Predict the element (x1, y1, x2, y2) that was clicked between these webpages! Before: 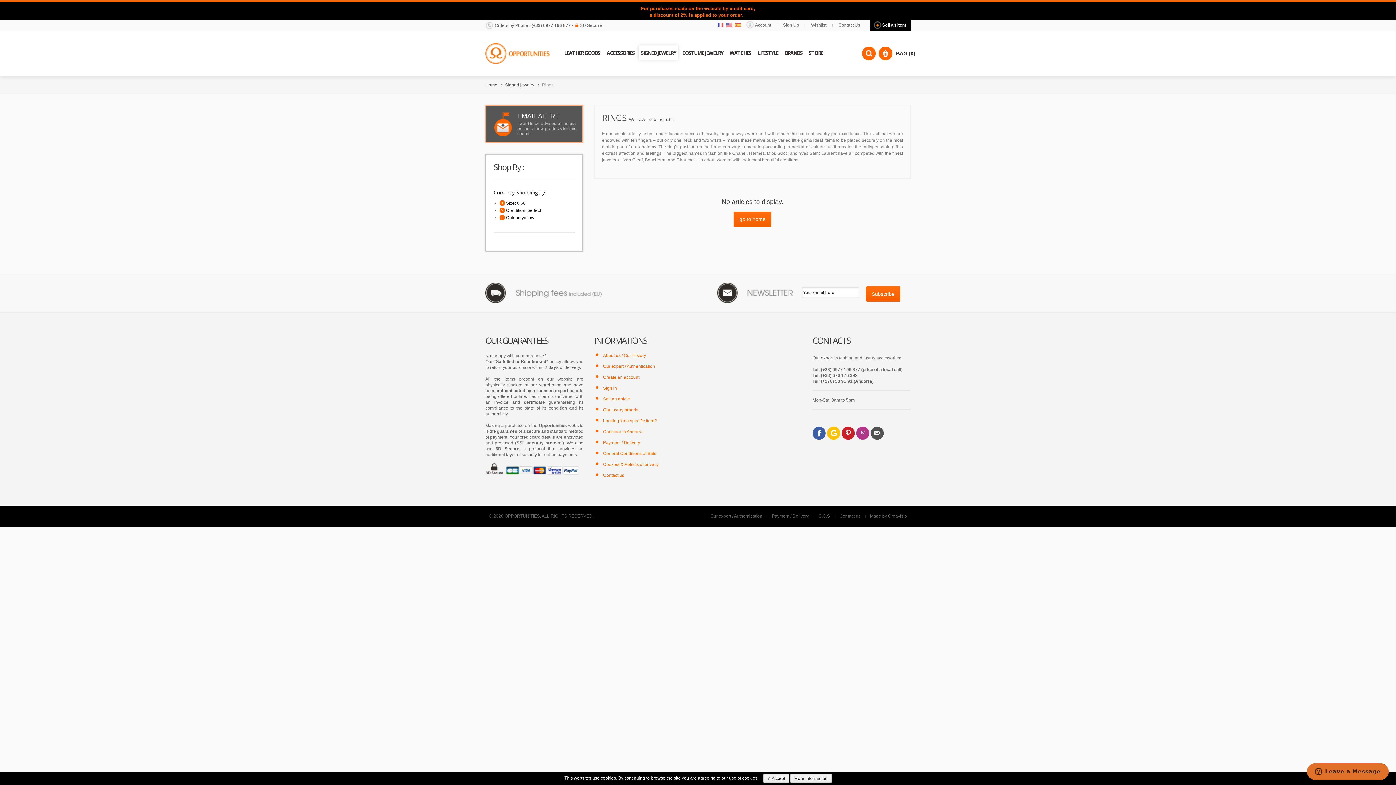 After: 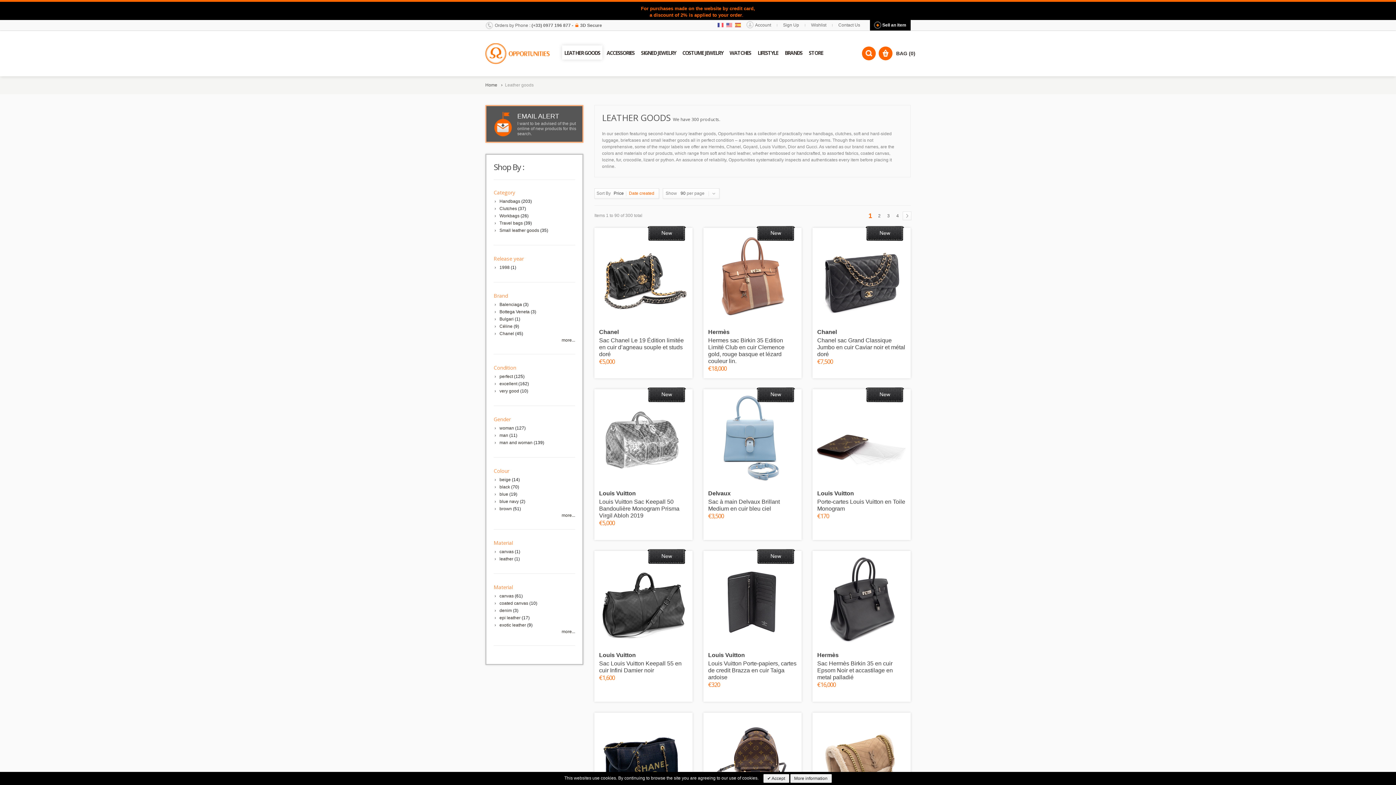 Action: label: LEATHER GOODS bbox: (562, 45, 602, 59)